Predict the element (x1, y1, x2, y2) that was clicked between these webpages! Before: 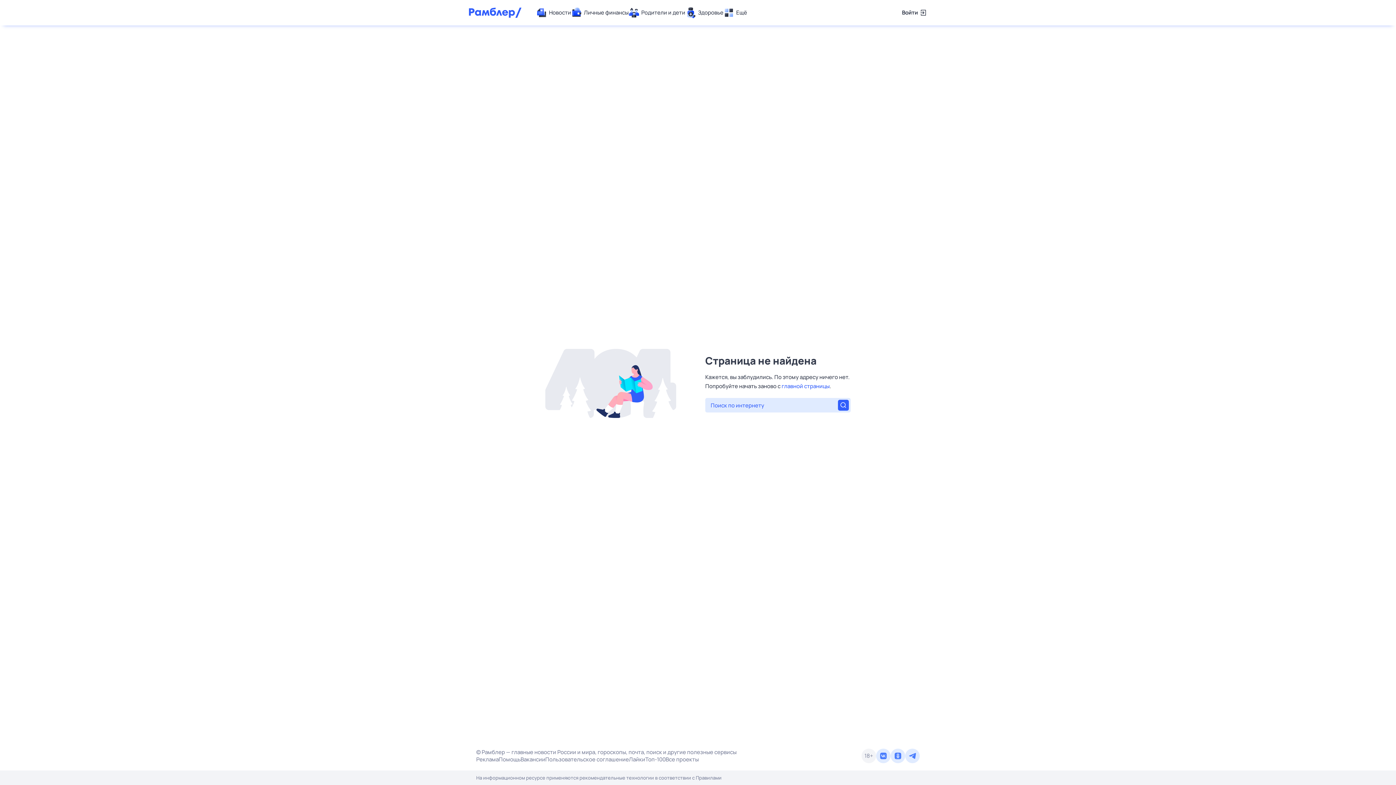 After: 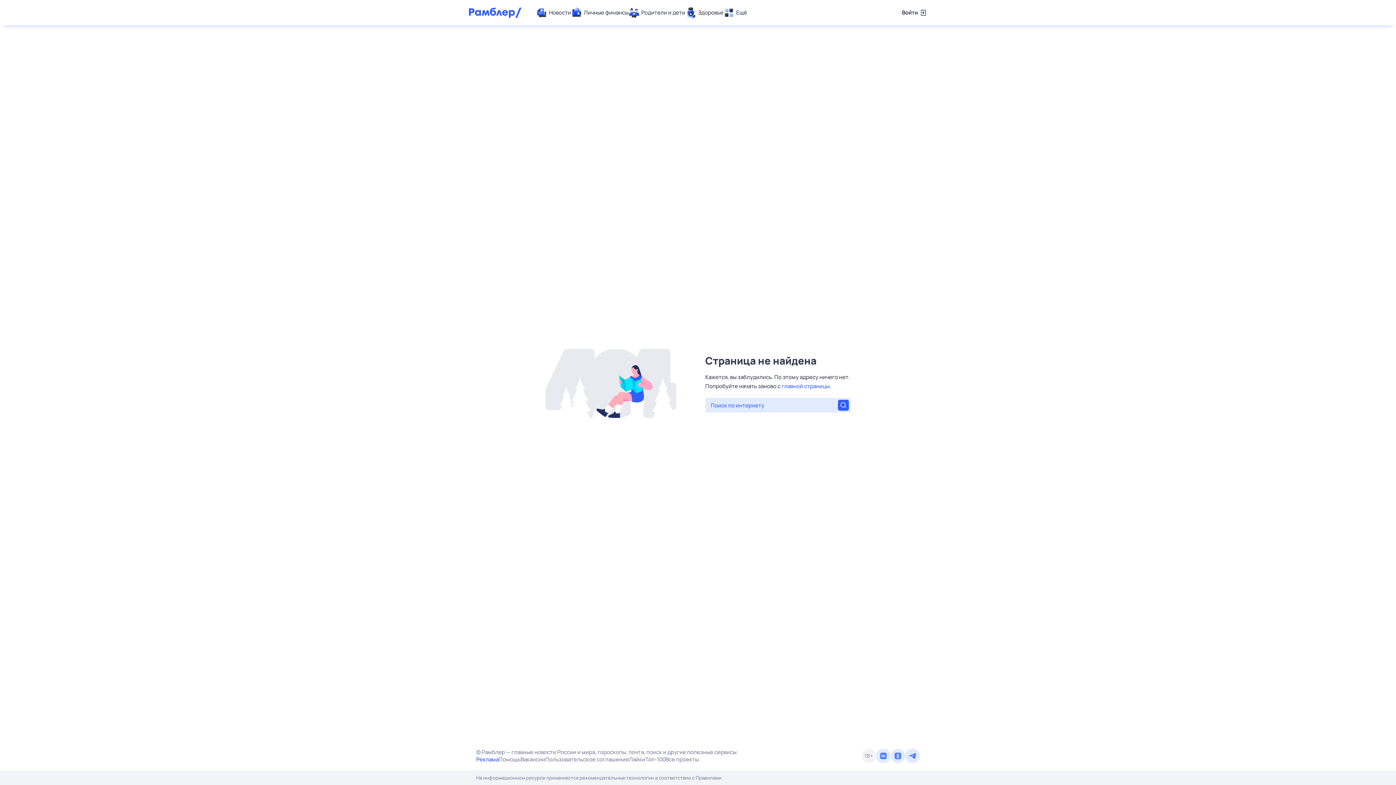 Action: bbox: (476, 756, 498, 763) label: Реклама